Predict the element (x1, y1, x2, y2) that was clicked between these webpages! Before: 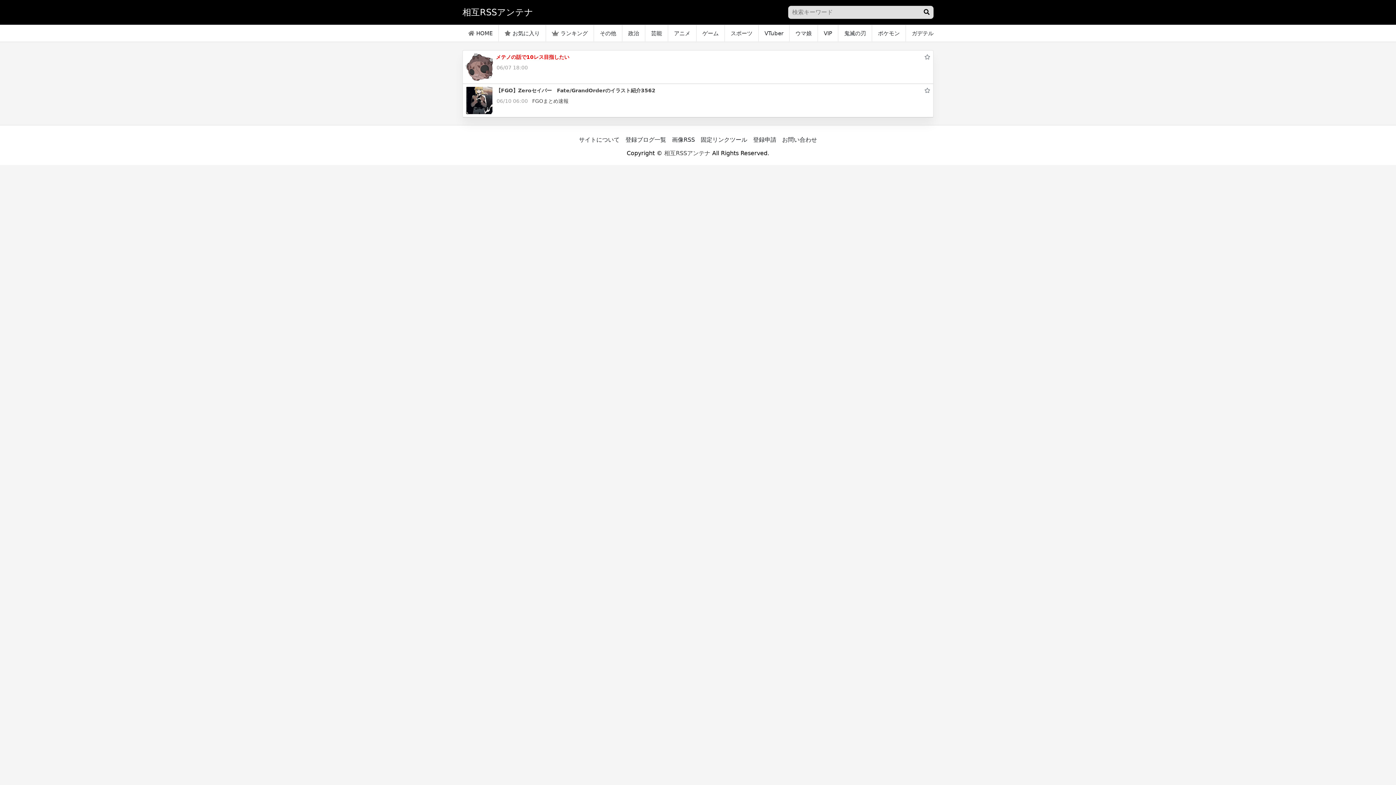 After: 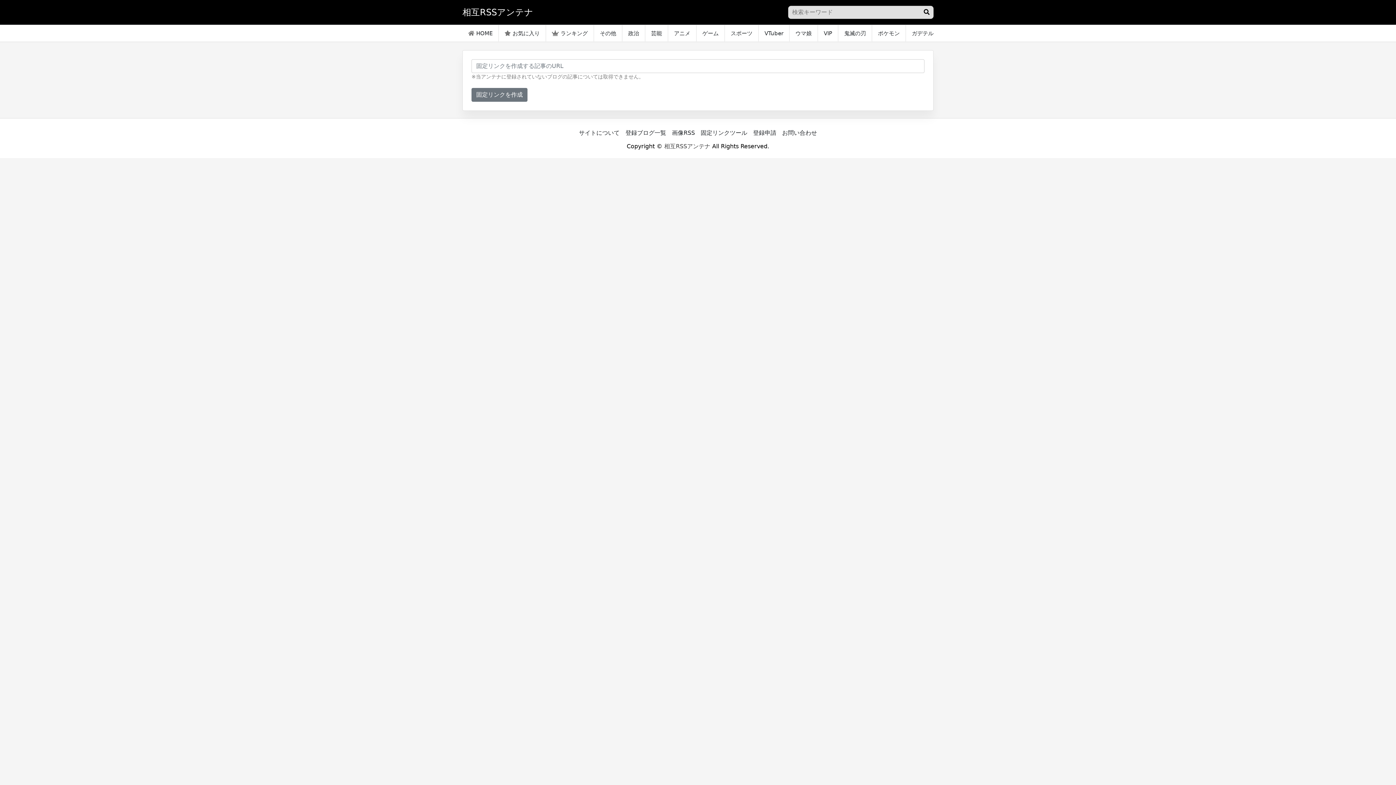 Action: label: 固定リンクツール bbox: (698, 132, 750, 147)